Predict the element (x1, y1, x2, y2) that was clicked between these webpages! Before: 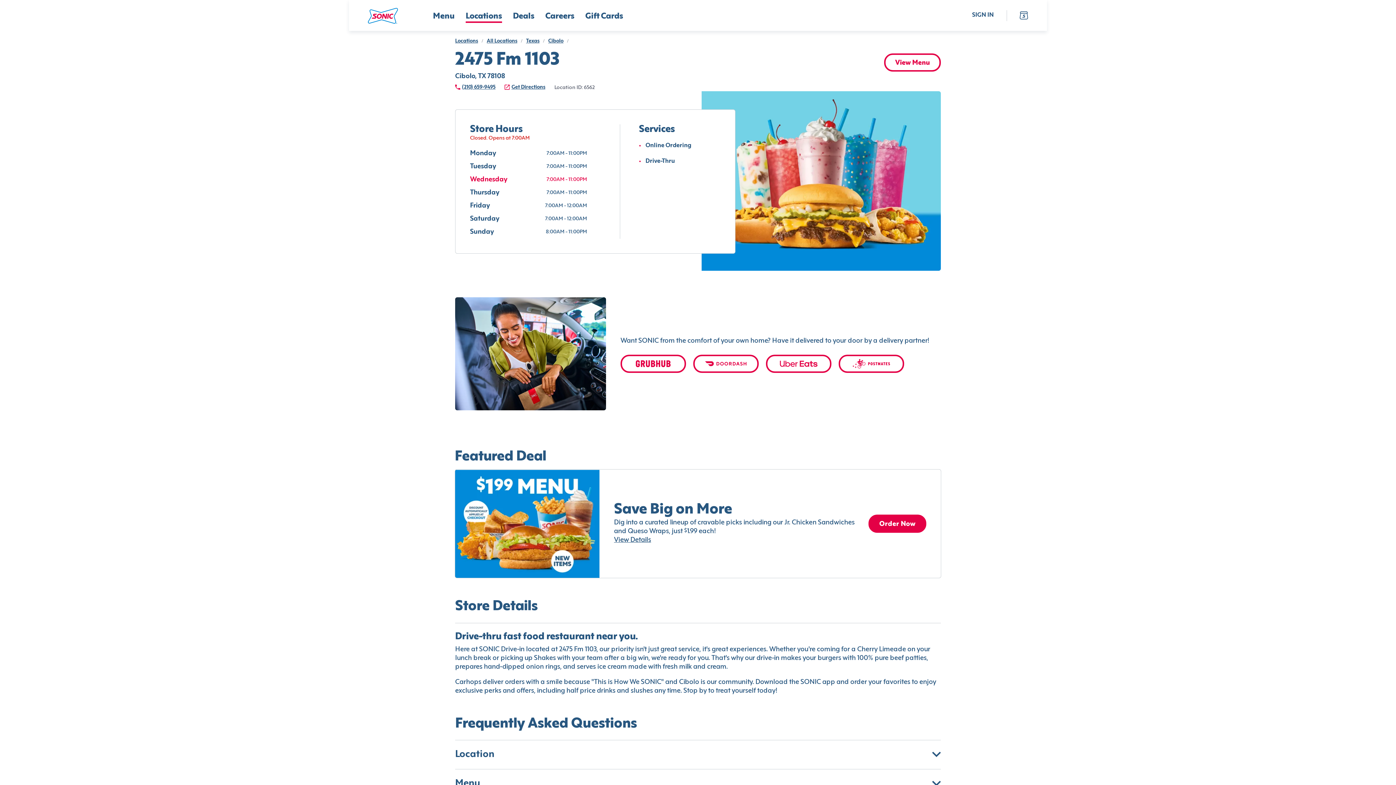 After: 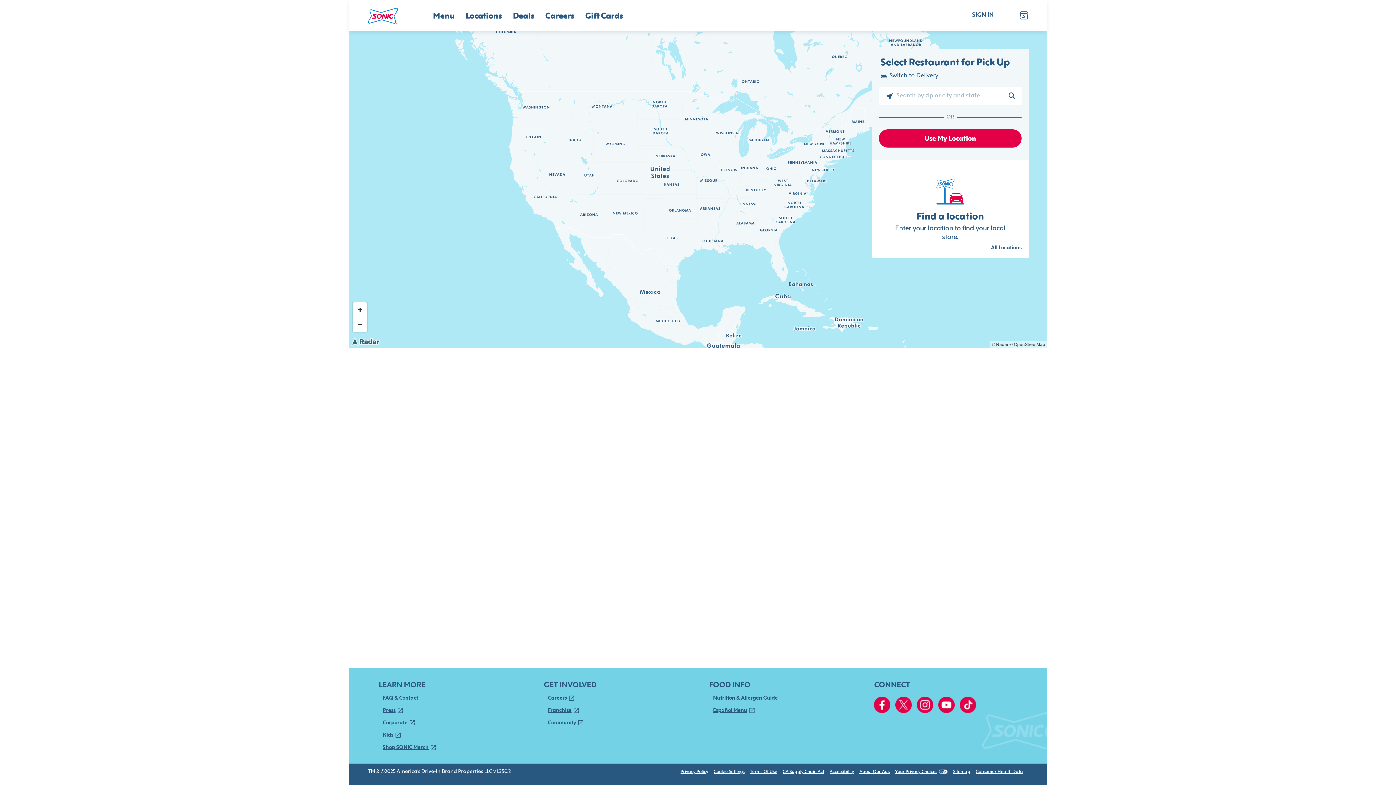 Action: label: Locations bbox: (465, 11, 502, 22)